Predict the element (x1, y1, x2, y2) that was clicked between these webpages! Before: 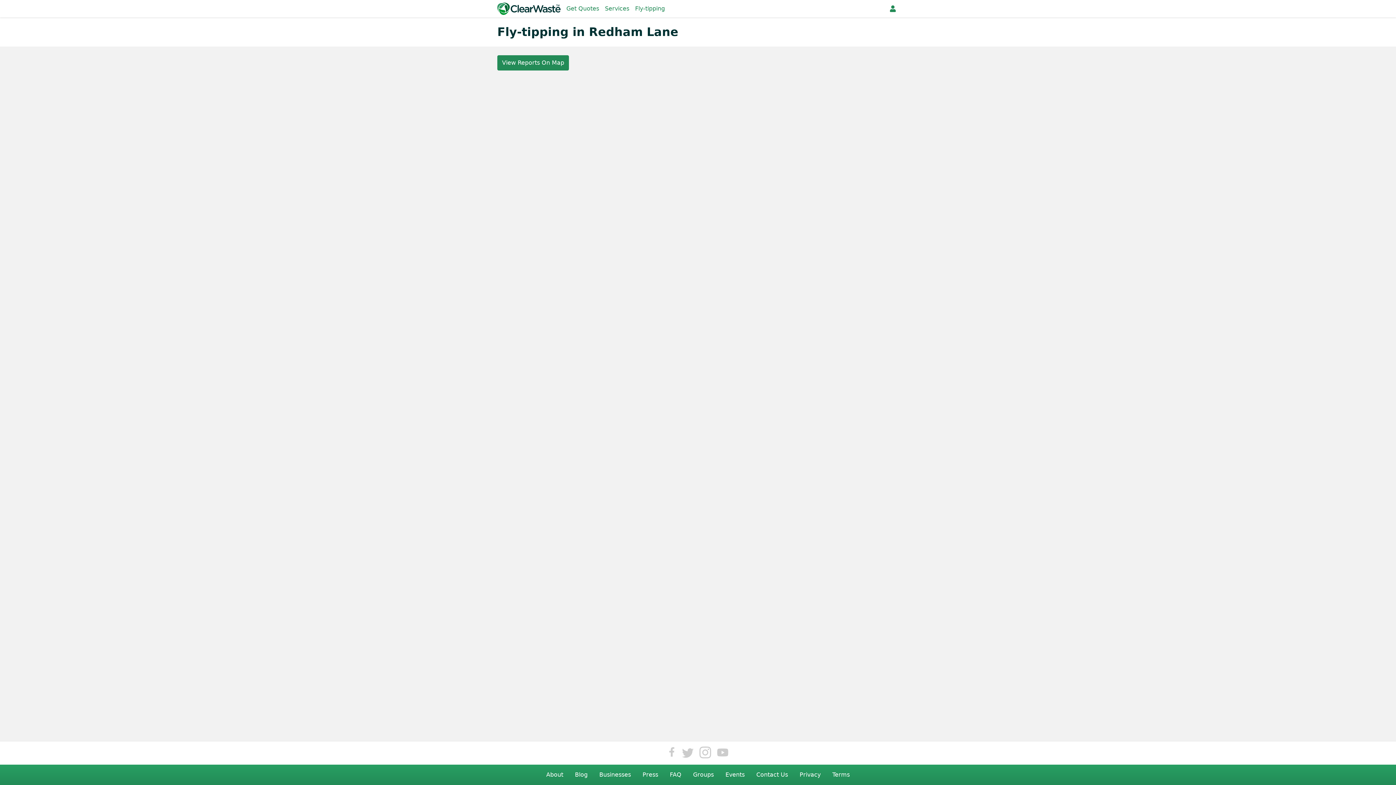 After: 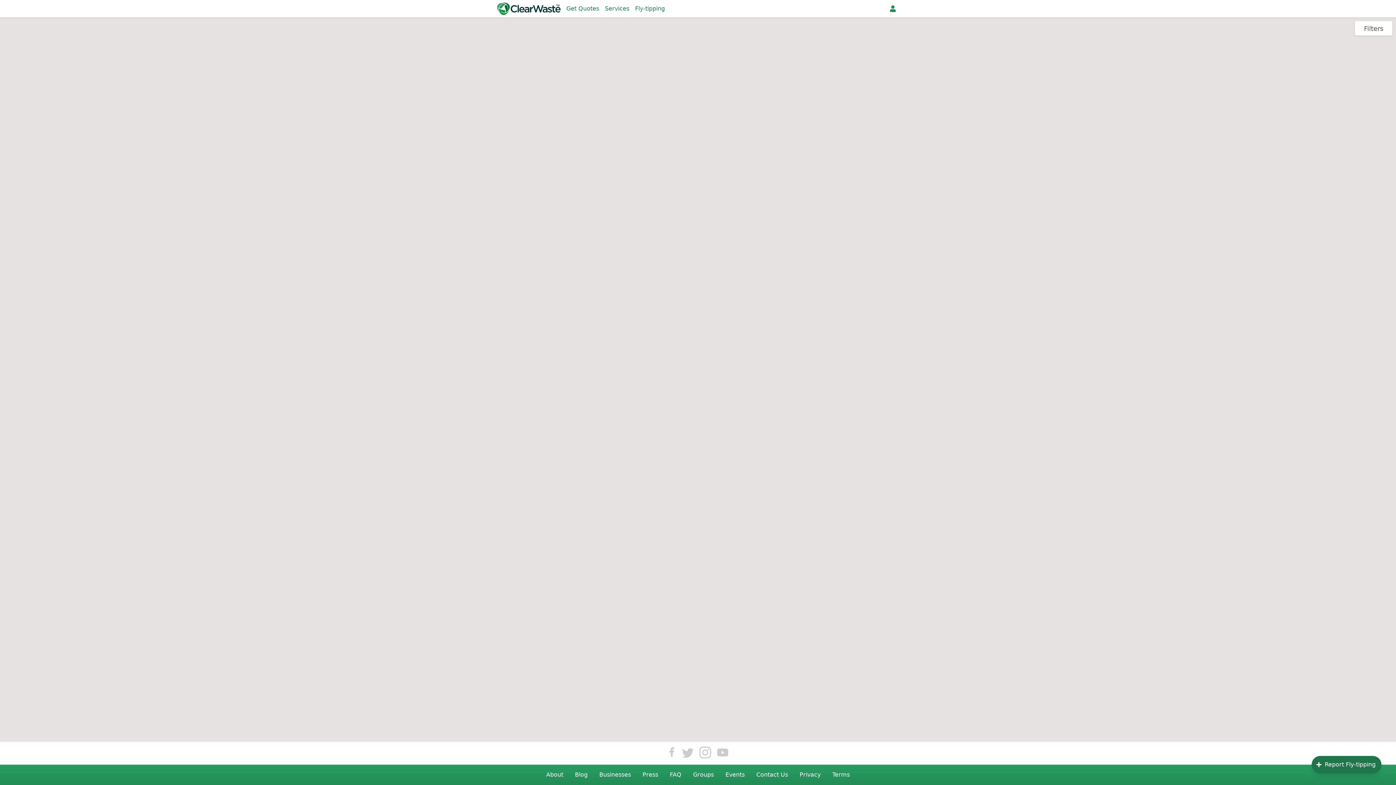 Action: bbox: (497, 55, 569, 70) label: View Reports On Map